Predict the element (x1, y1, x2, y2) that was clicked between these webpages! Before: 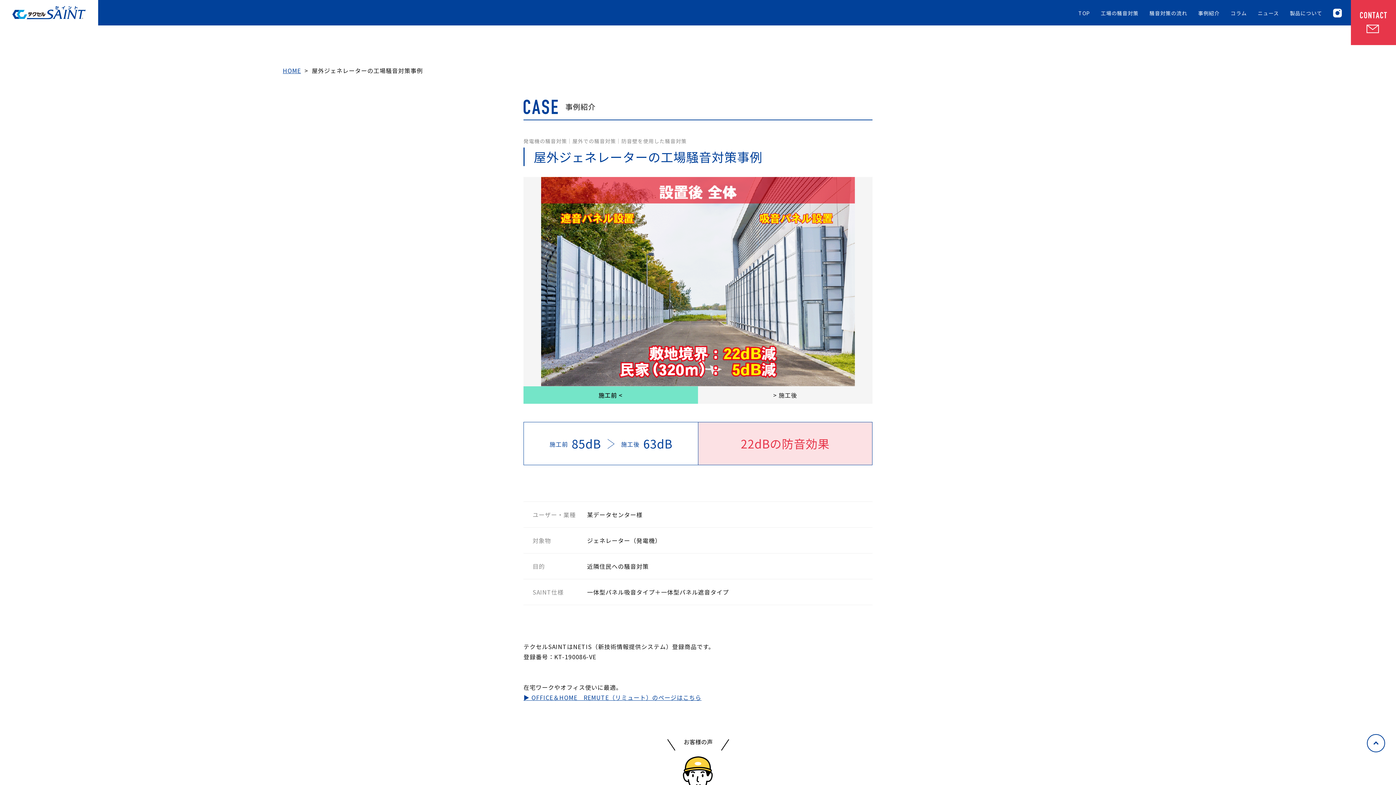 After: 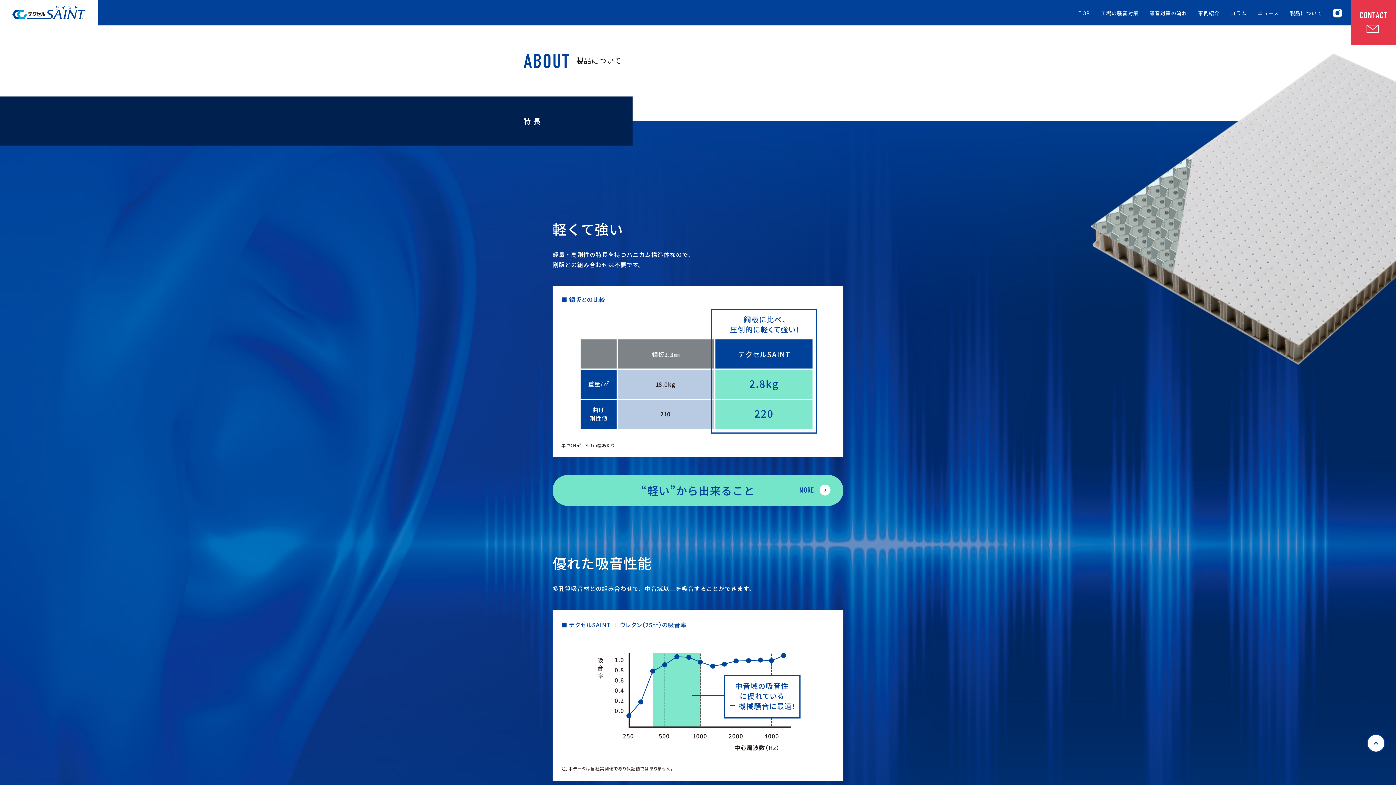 Action: bbox: (1288, 4, 1324, 20) label: 製品について